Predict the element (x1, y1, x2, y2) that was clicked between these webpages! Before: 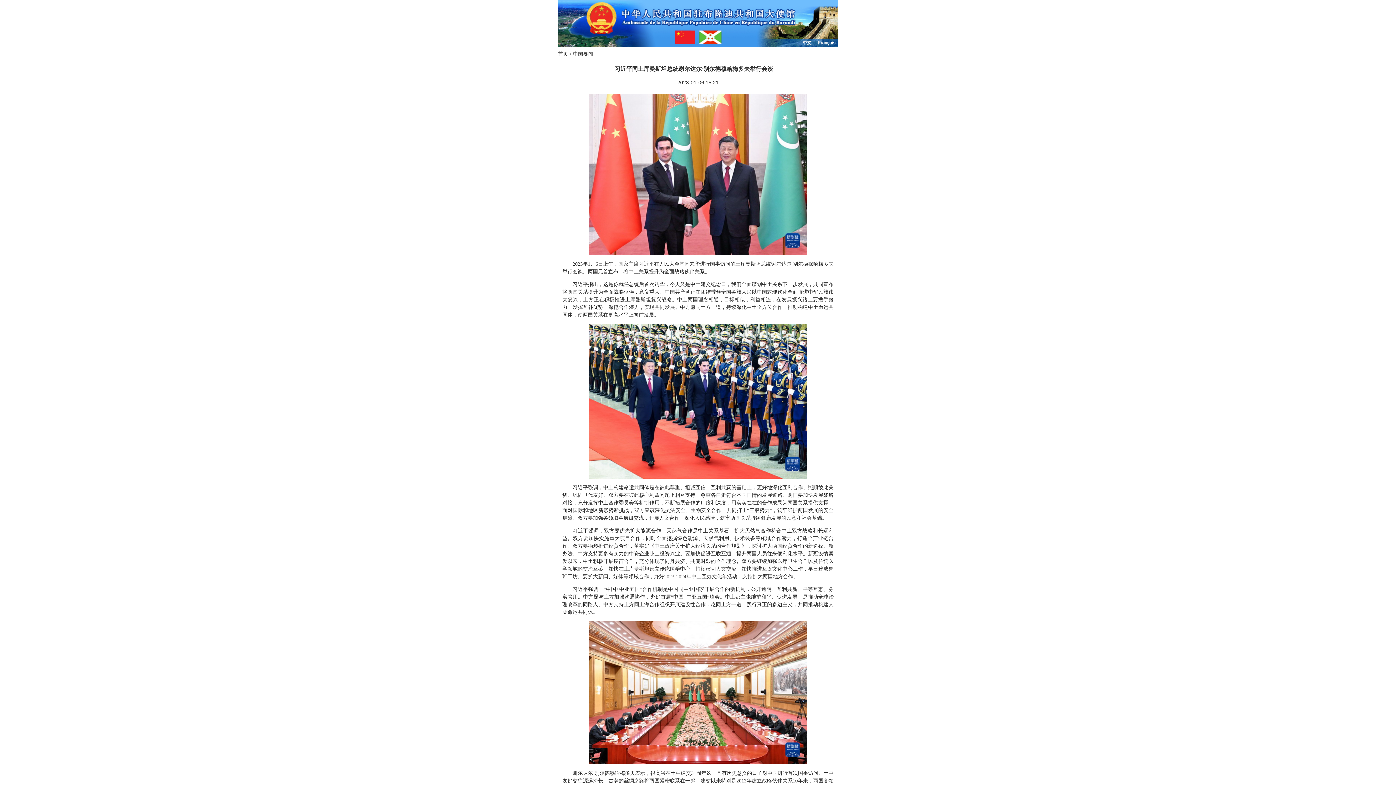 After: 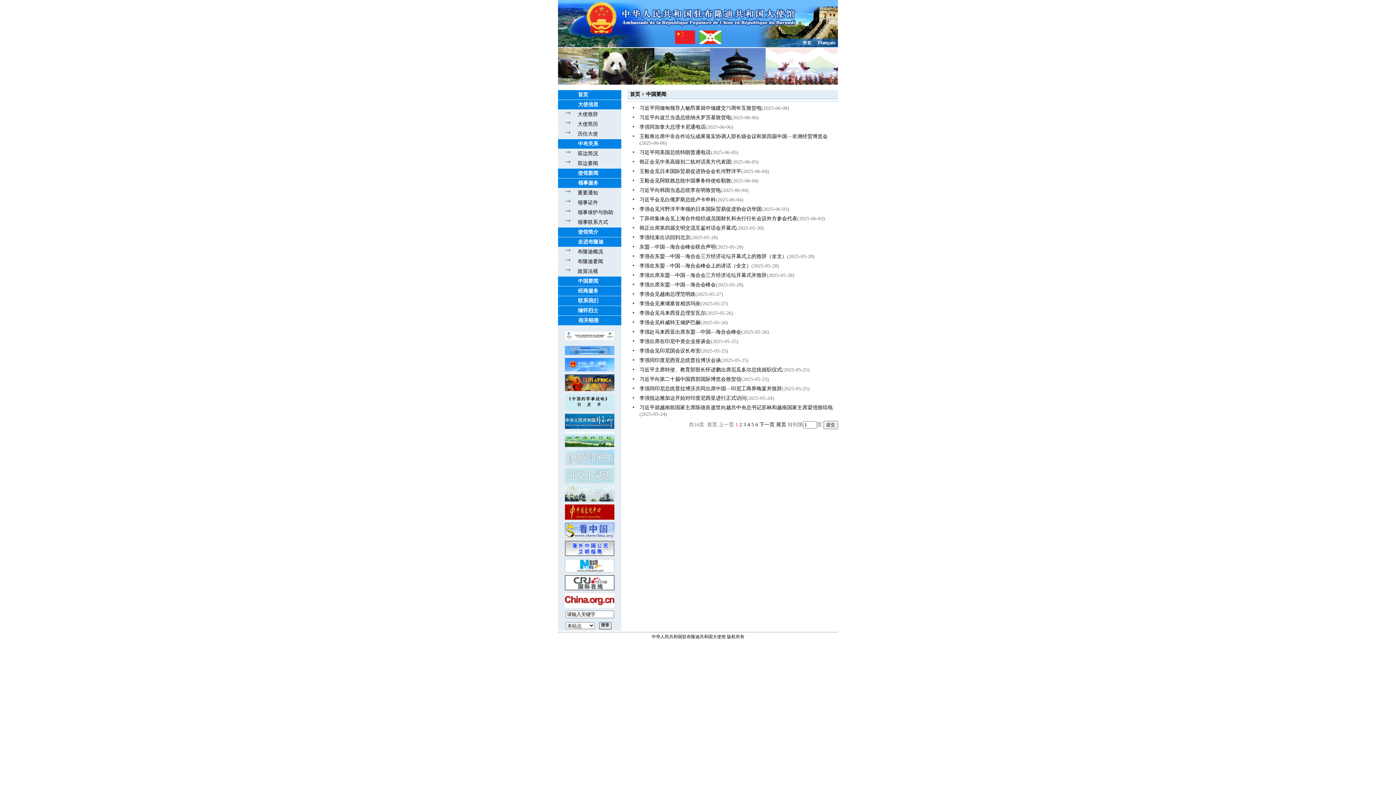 Action: label: 中国要闻 bbox: (573, 51, 593, 56)